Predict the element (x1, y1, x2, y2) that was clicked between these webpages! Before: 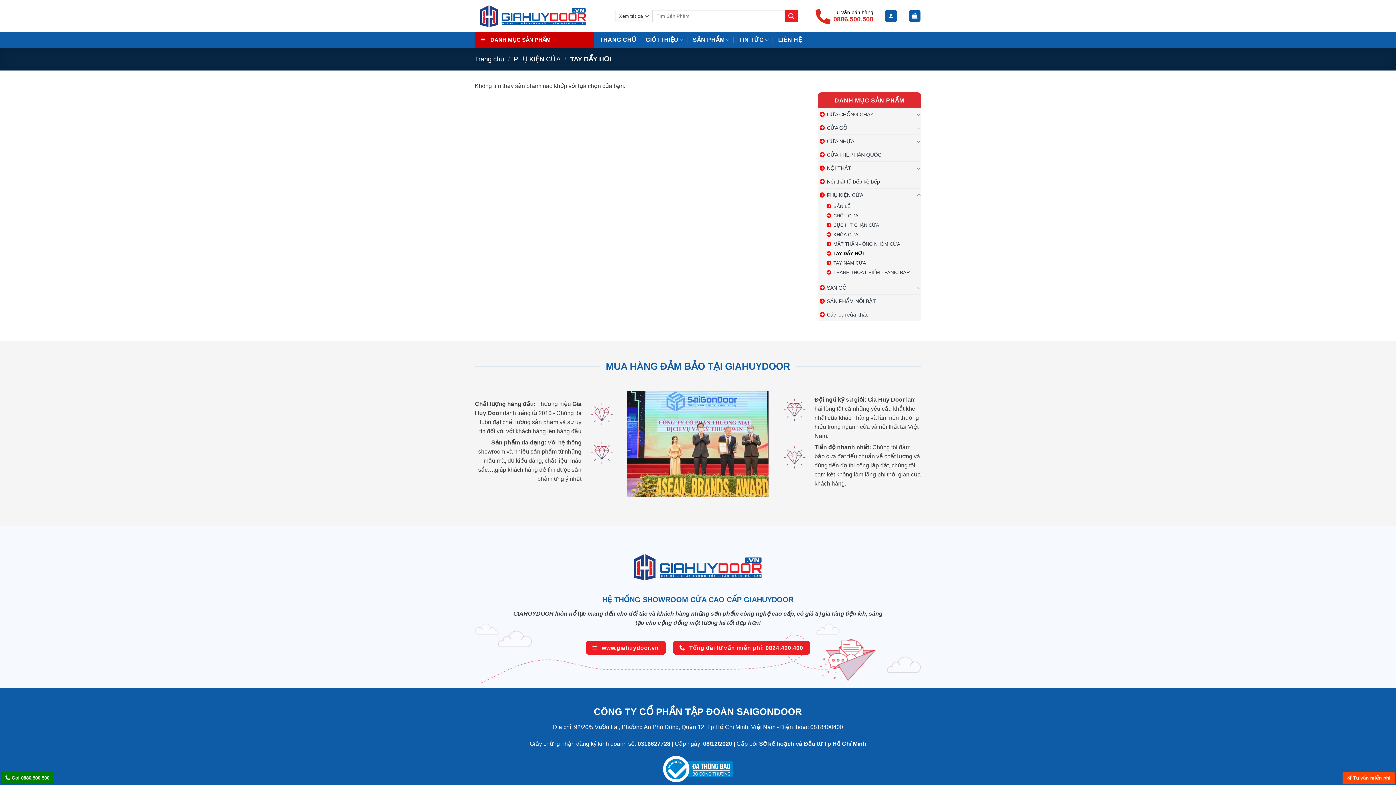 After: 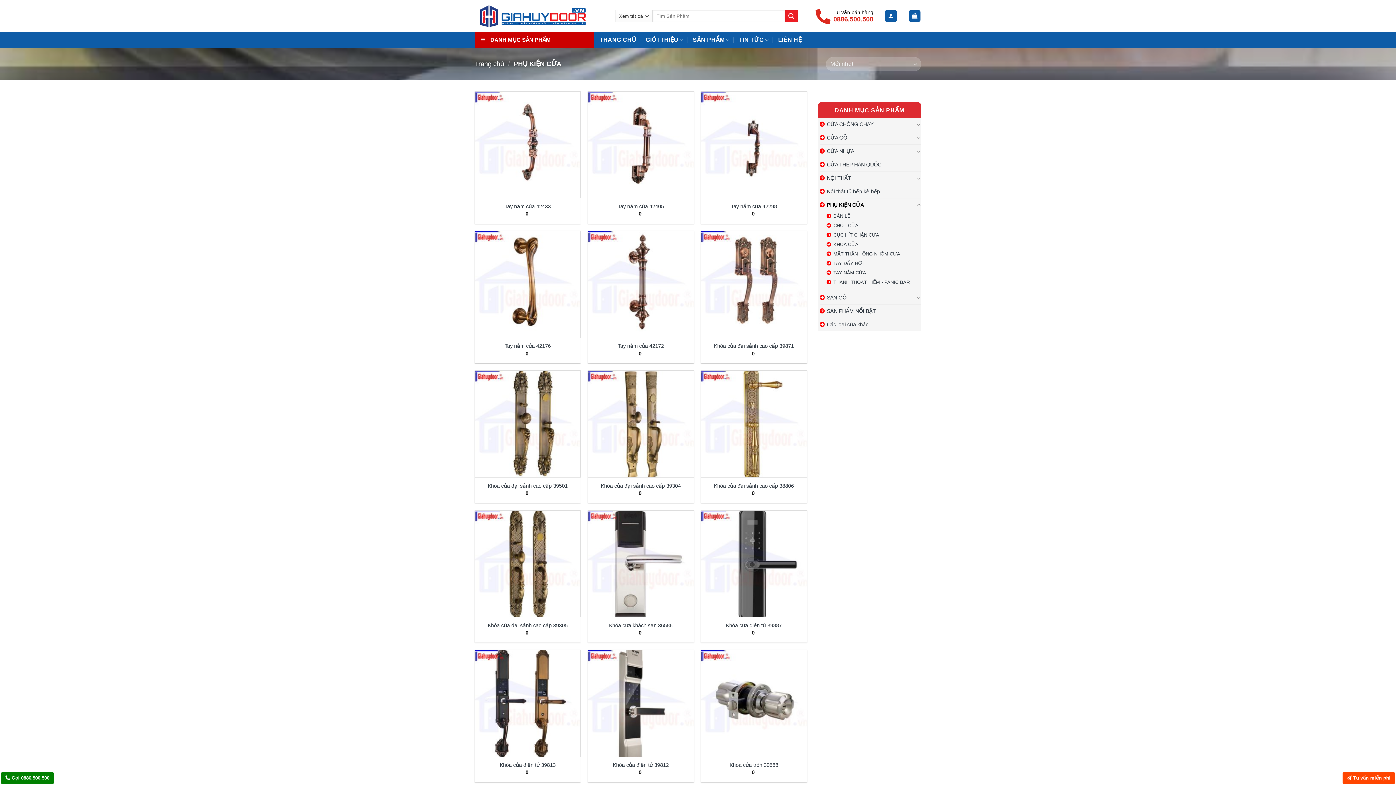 Action: bbox: (819, 188, 914, 201) label: PHỤ KIỆN CỬA